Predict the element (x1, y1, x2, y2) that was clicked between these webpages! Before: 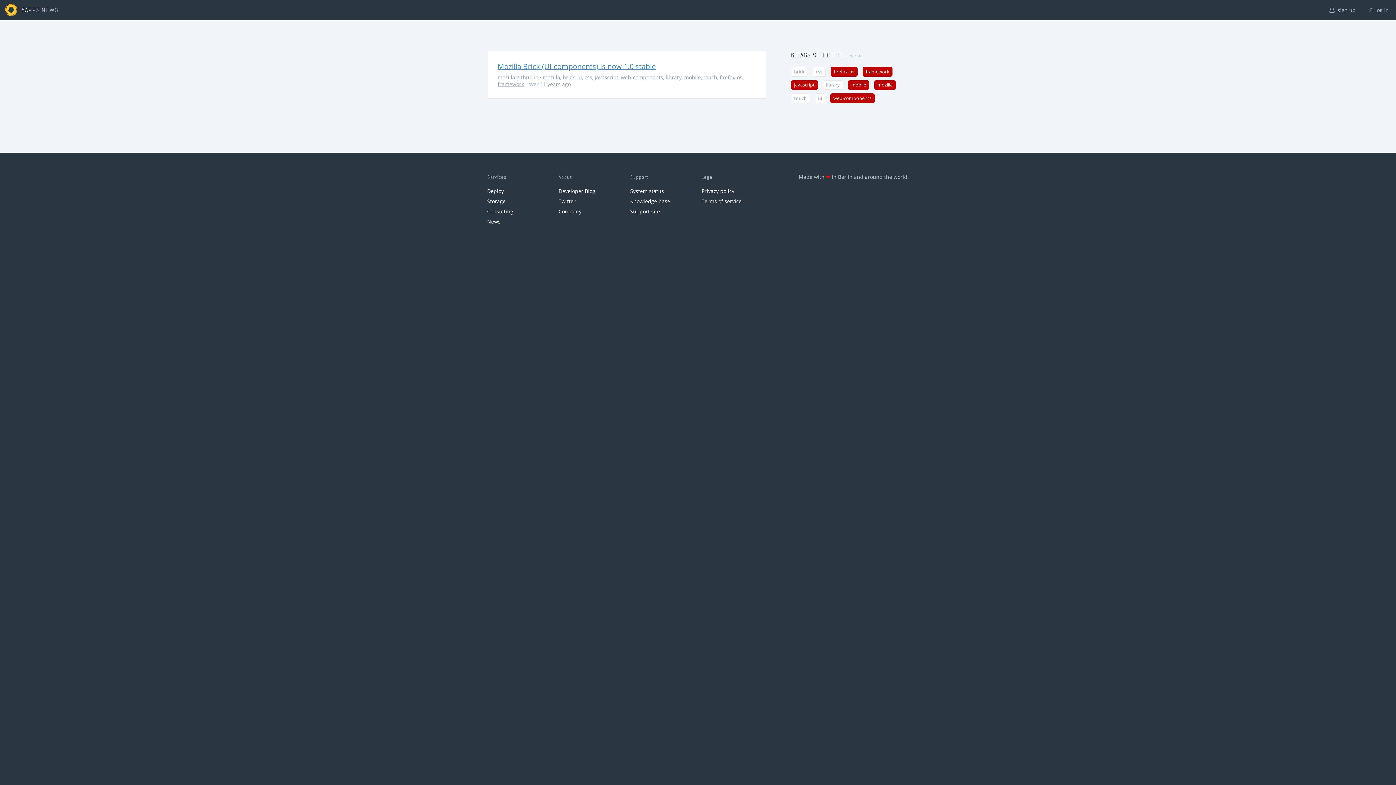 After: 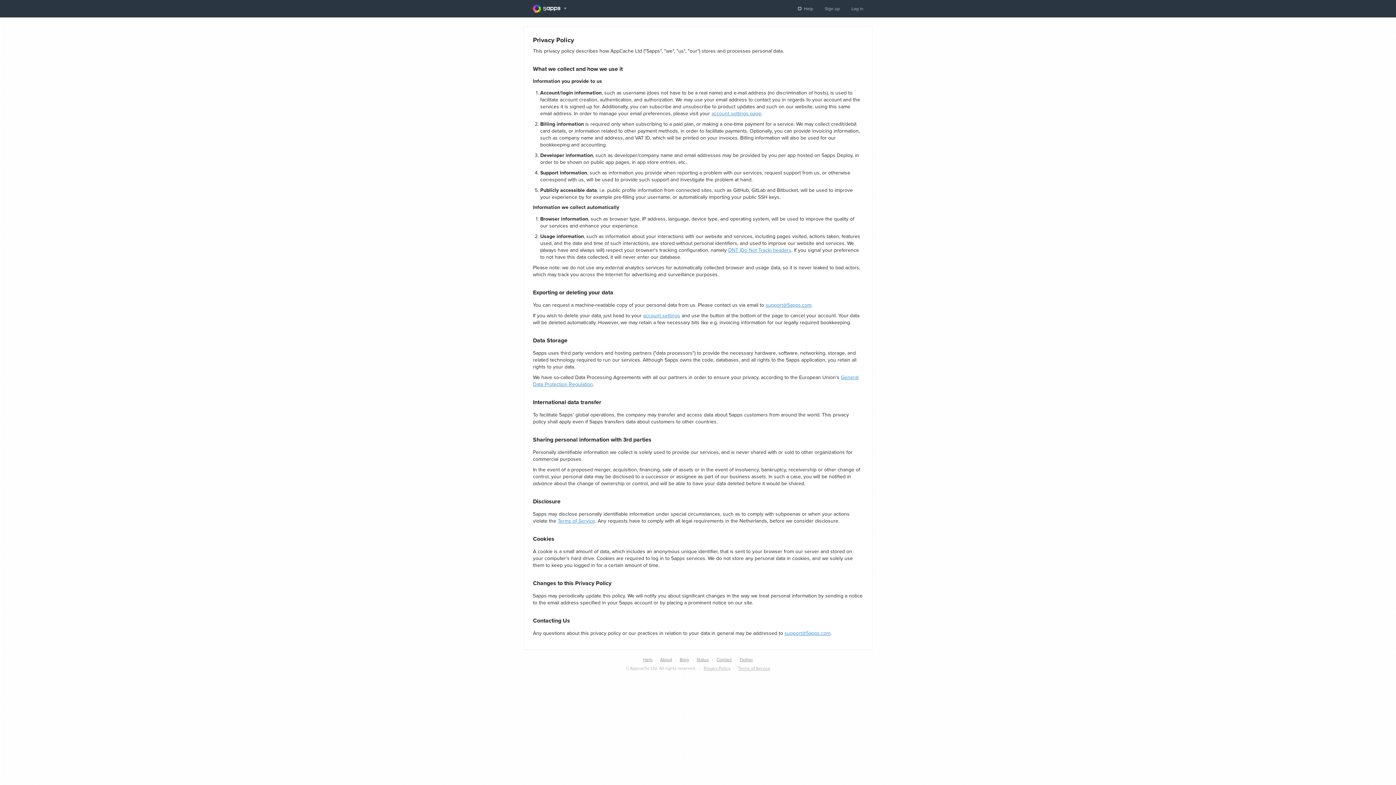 Action: label: Privacy policy bbox: (701, 187, 734, 194)